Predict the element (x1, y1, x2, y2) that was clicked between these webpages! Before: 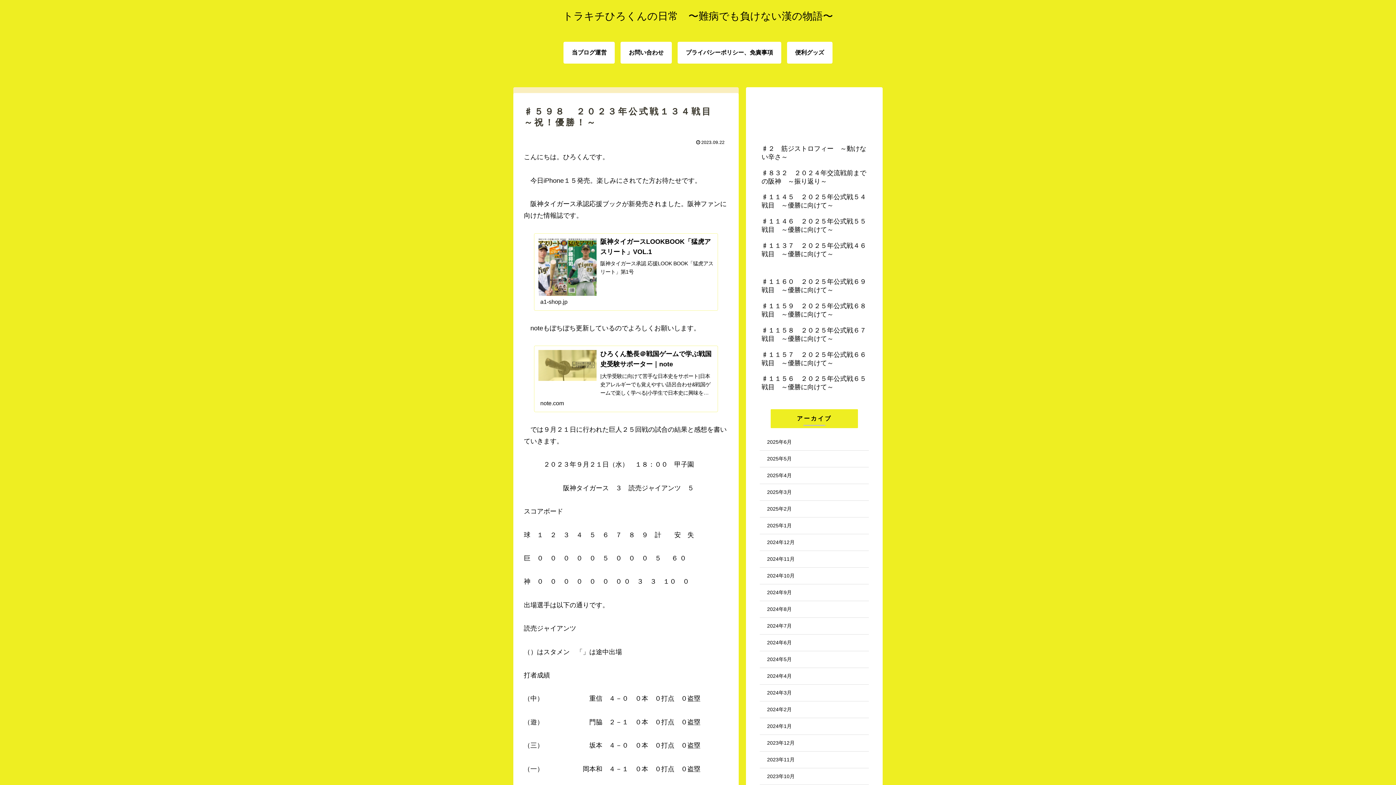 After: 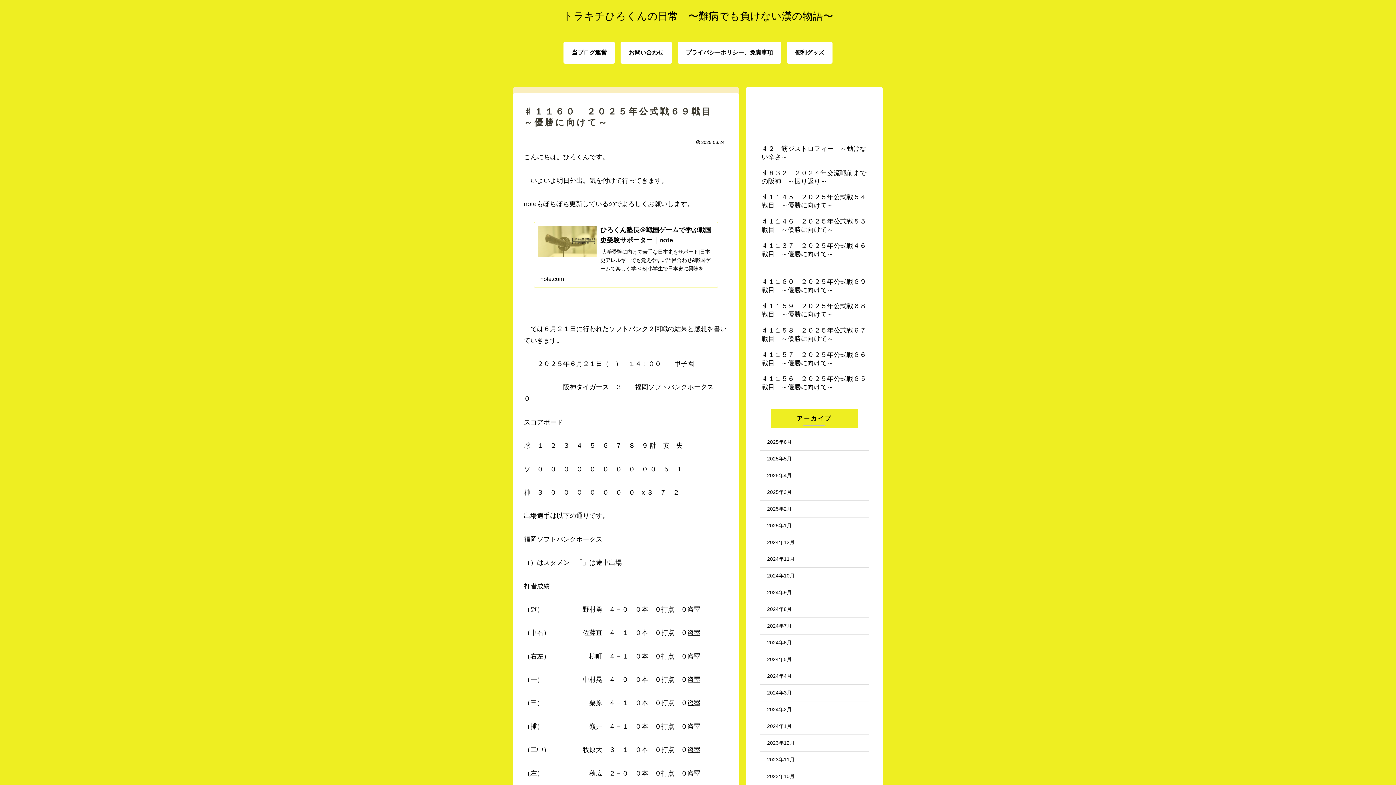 Action: bbox: (760, 276, 869, 300) label: ♯１１６０　２０２５年公式戦６９戦目　～優勝に向けて～